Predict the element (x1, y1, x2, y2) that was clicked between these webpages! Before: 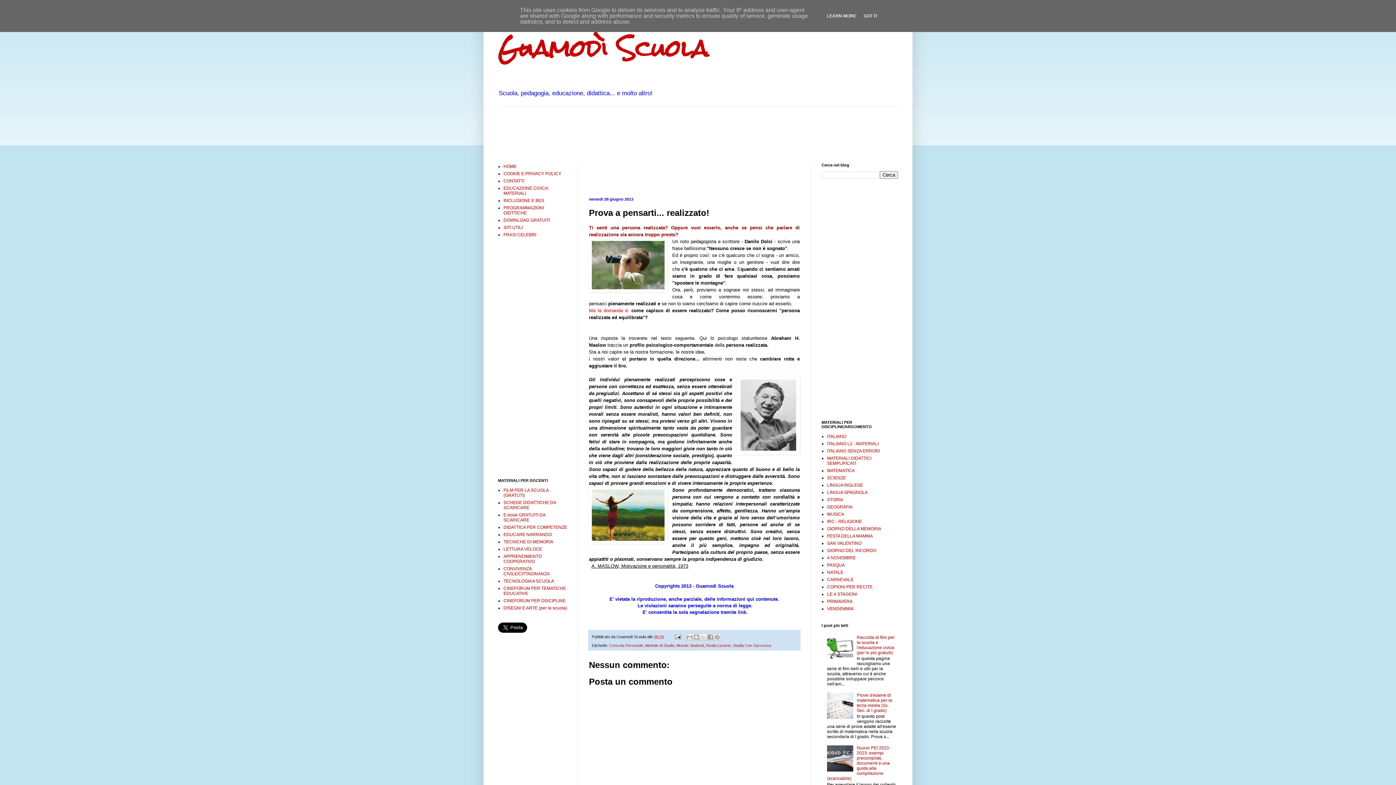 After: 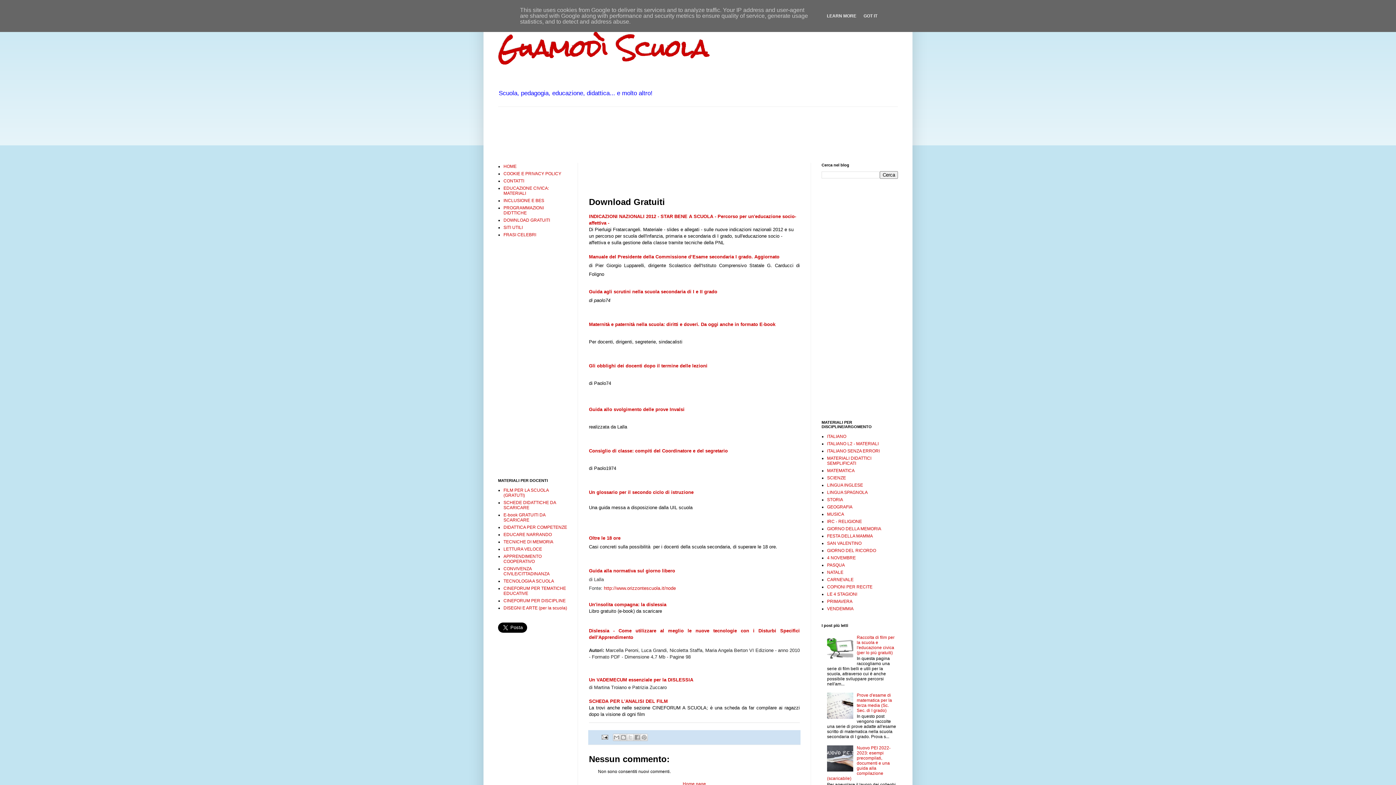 Action: bbox: (503, 217, 550, 223) label: DOWNLOAD GRATUITI